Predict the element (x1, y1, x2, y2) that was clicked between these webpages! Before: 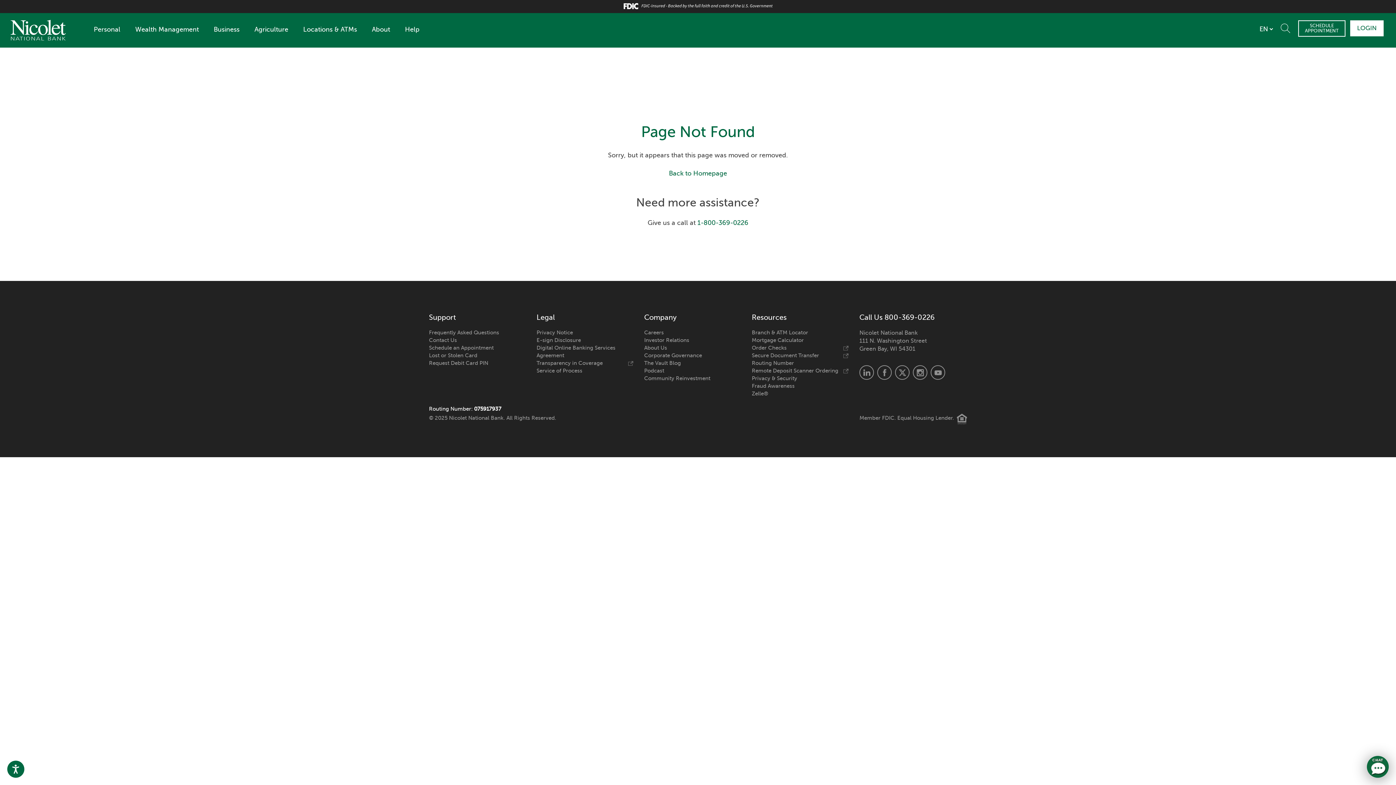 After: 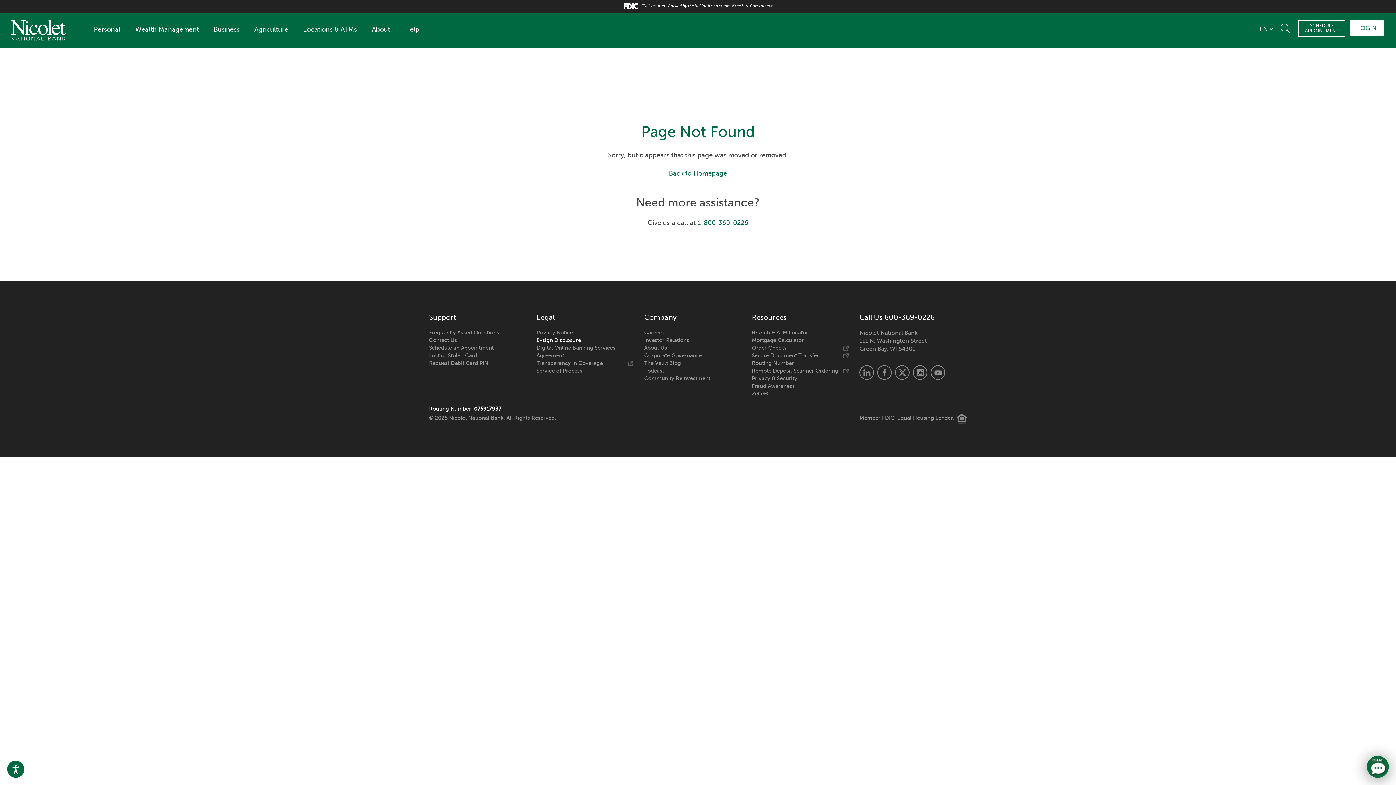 Action: label: E-sign Disclosure bbox: (536, 336, 633, 344)